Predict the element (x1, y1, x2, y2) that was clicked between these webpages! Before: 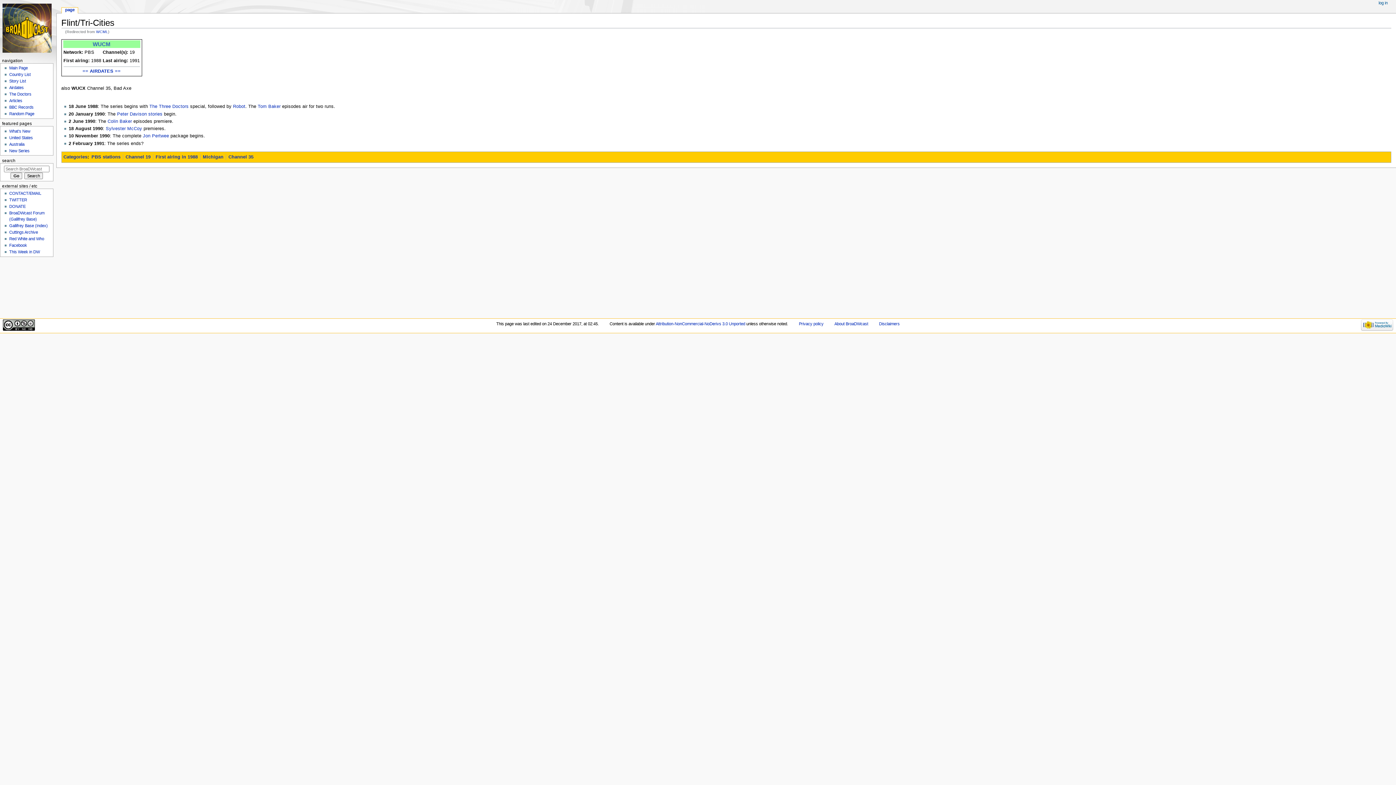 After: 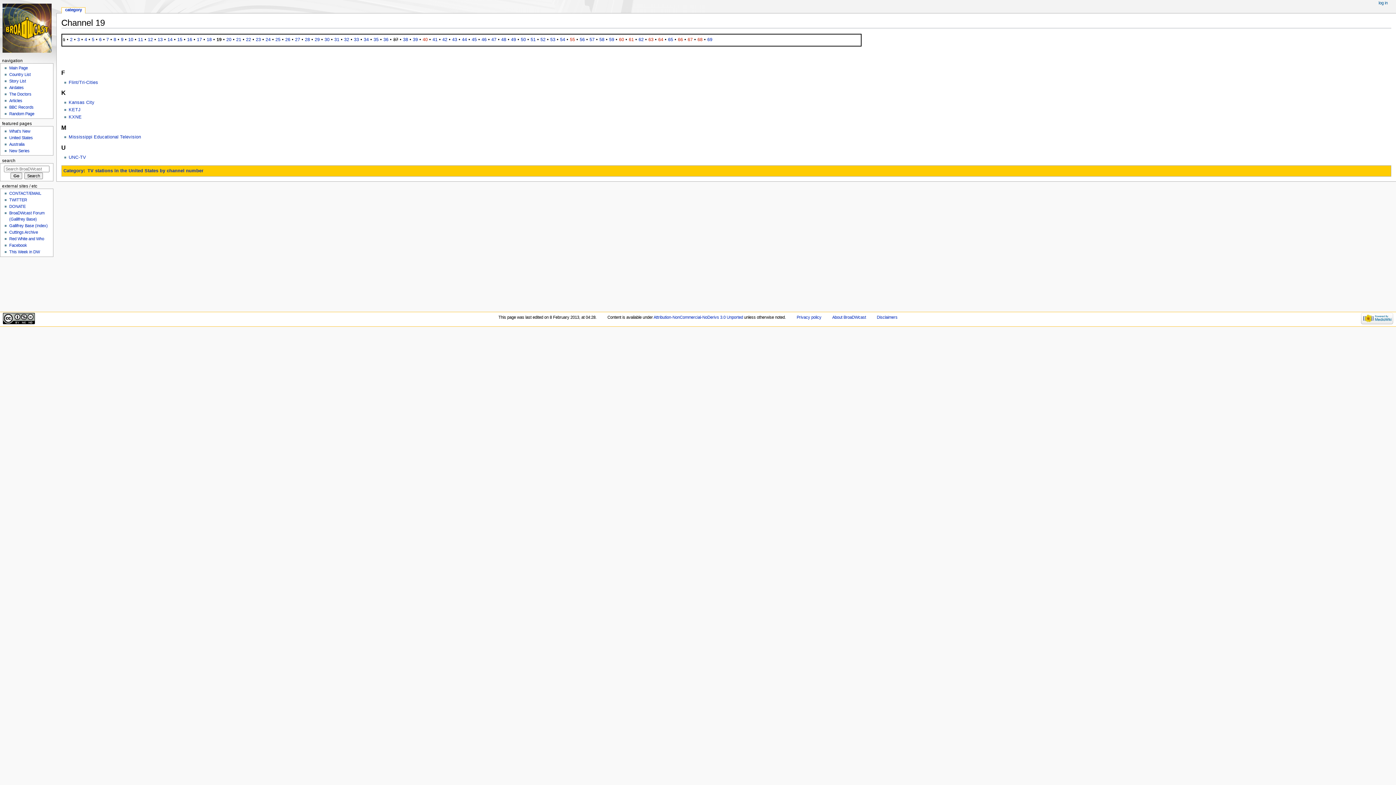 Action: label: Channel 19 bbox: (125, 154, 150, 159)